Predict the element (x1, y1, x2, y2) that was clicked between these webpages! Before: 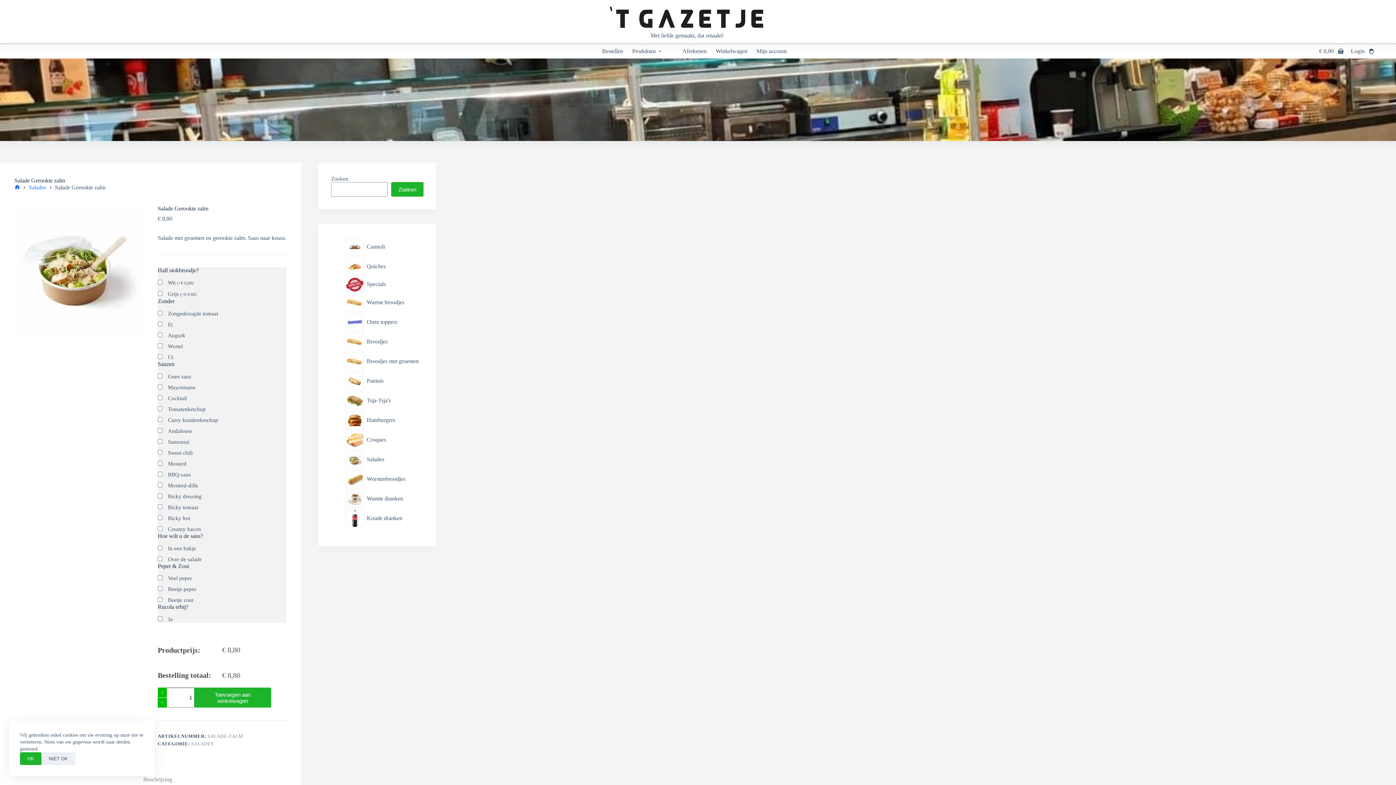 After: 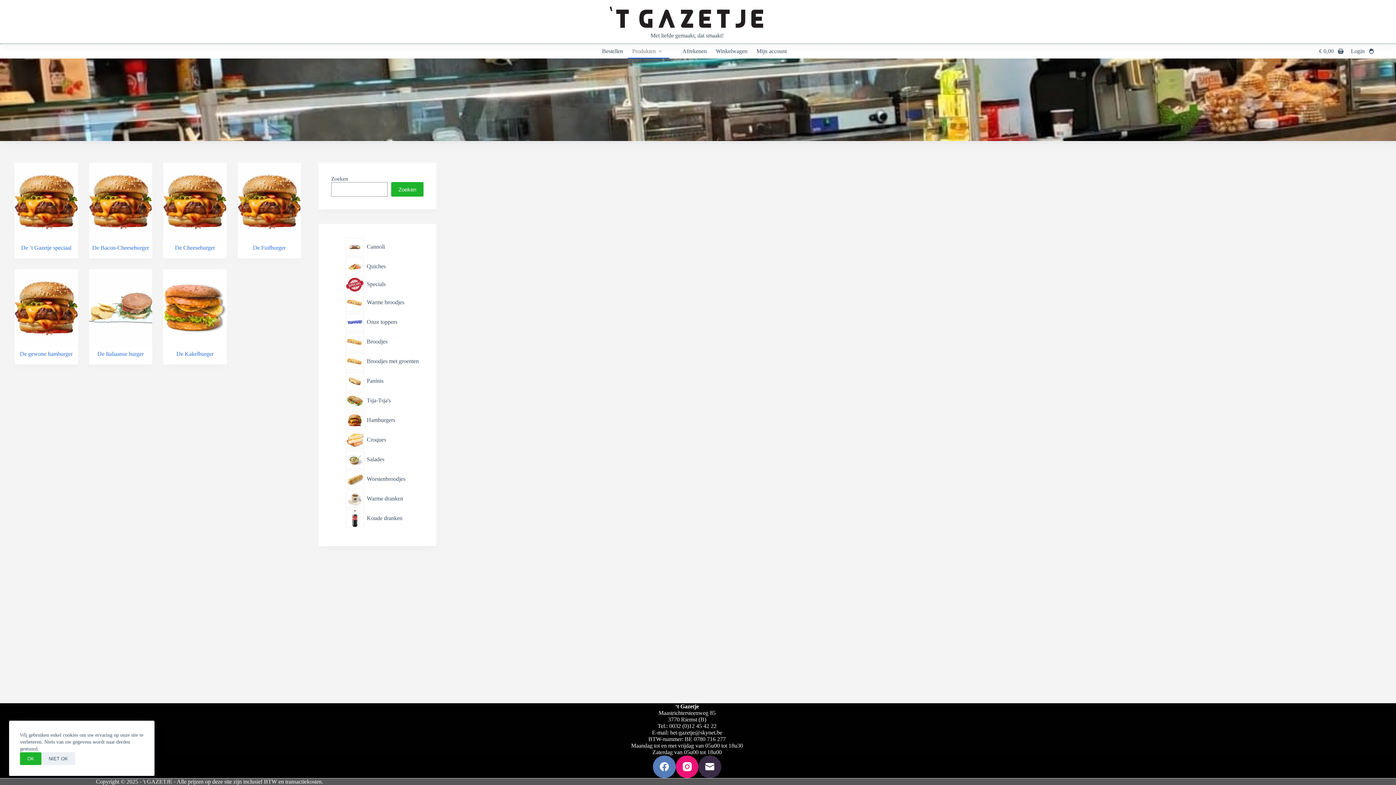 Action: label: Hamburgers bbox: (367, 417, 395, 423)